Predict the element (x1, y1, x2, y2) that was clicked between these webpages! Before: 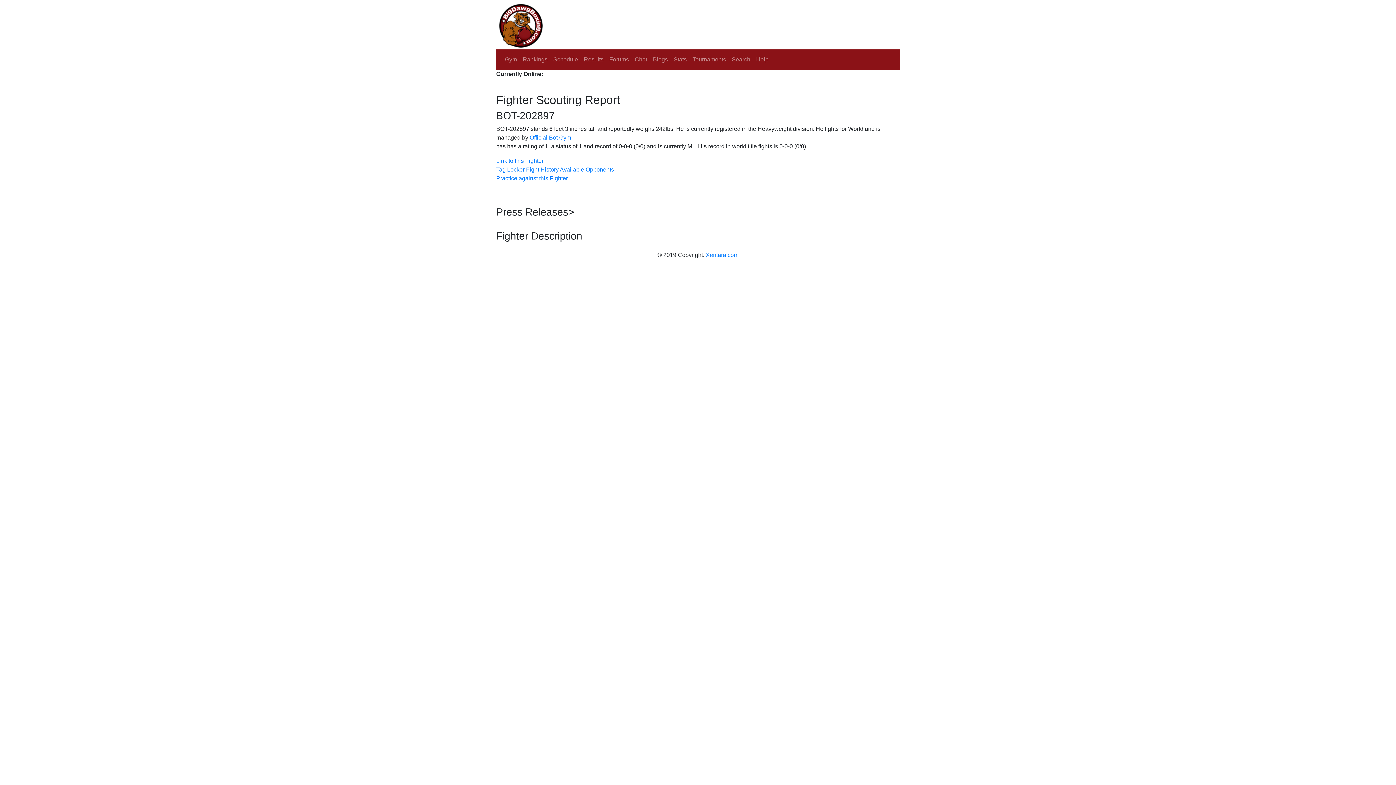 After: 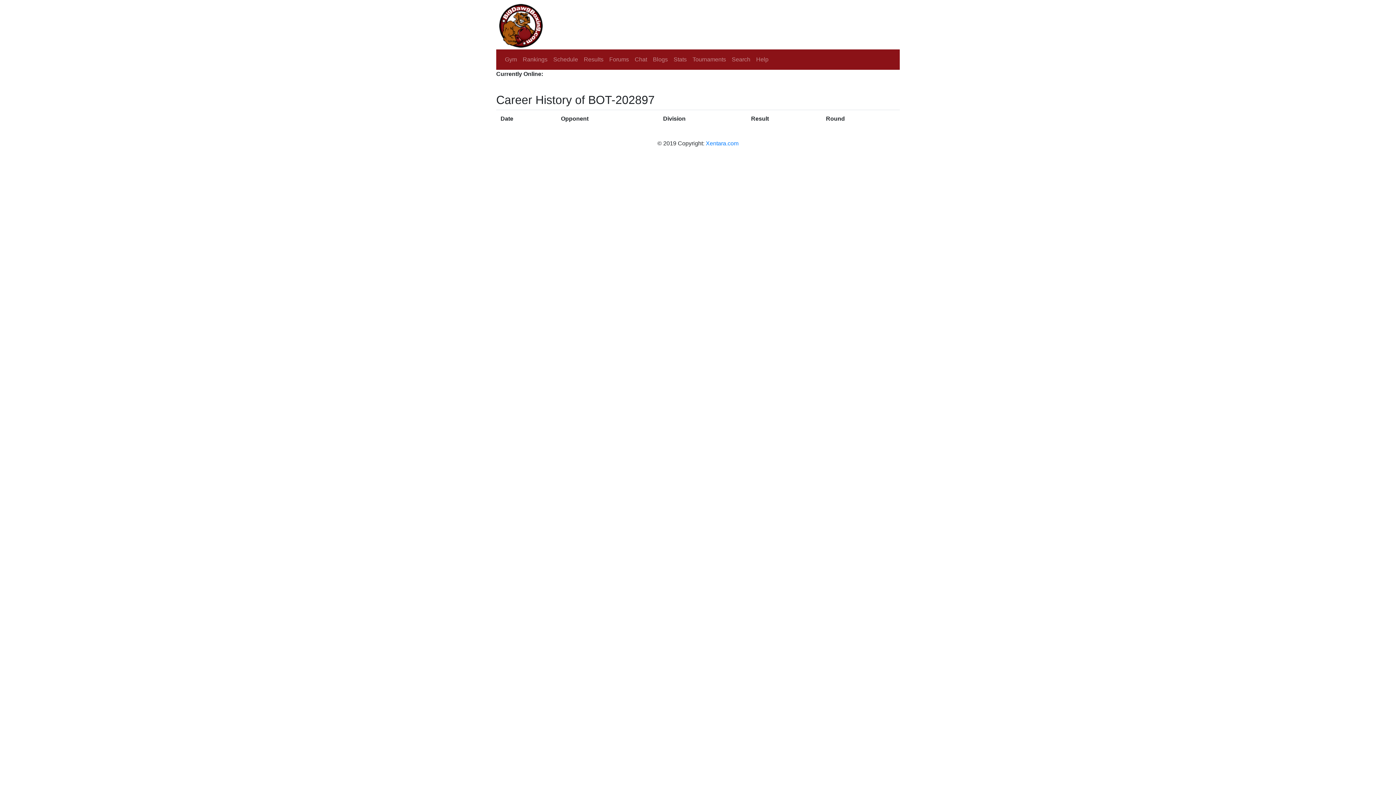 Action: label: Fight History bbox: (526, 166, 558, 172)